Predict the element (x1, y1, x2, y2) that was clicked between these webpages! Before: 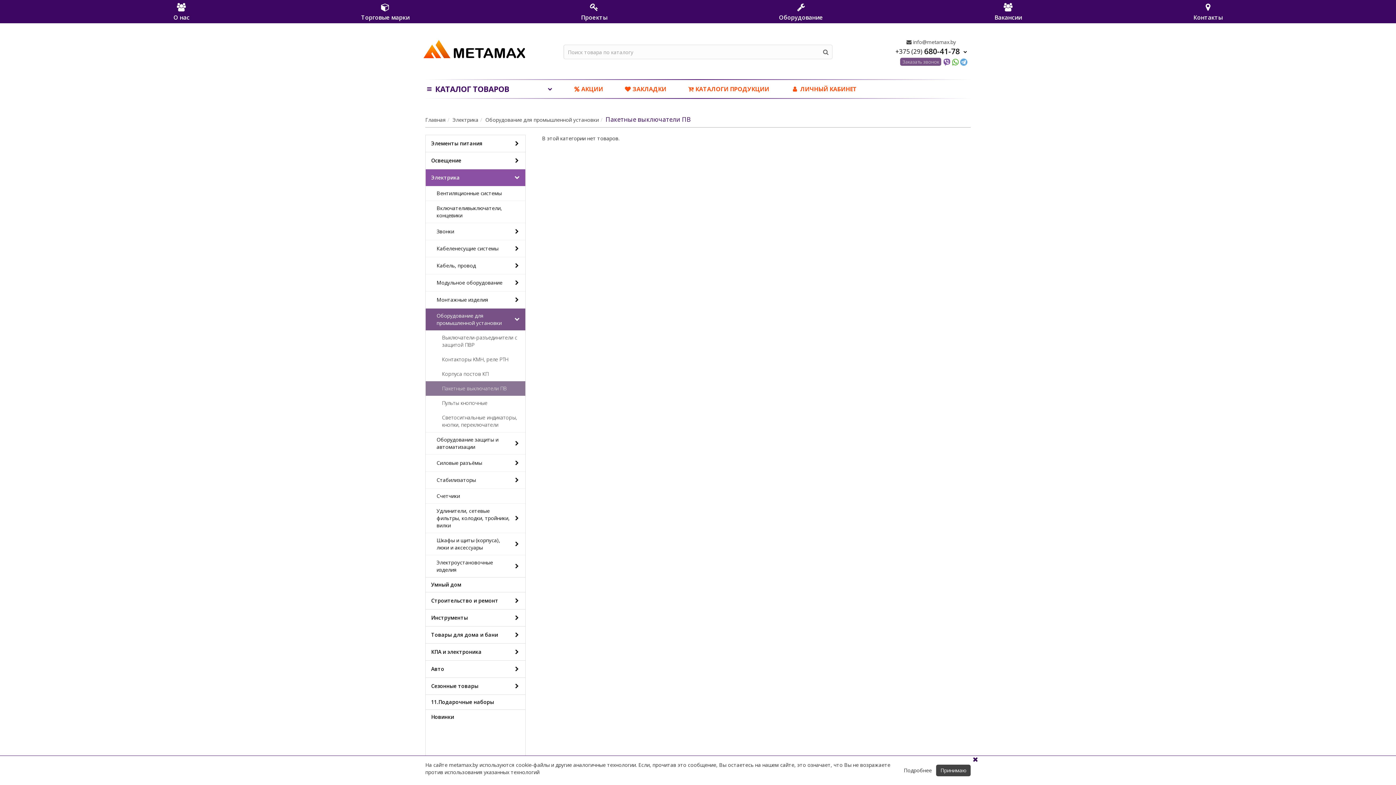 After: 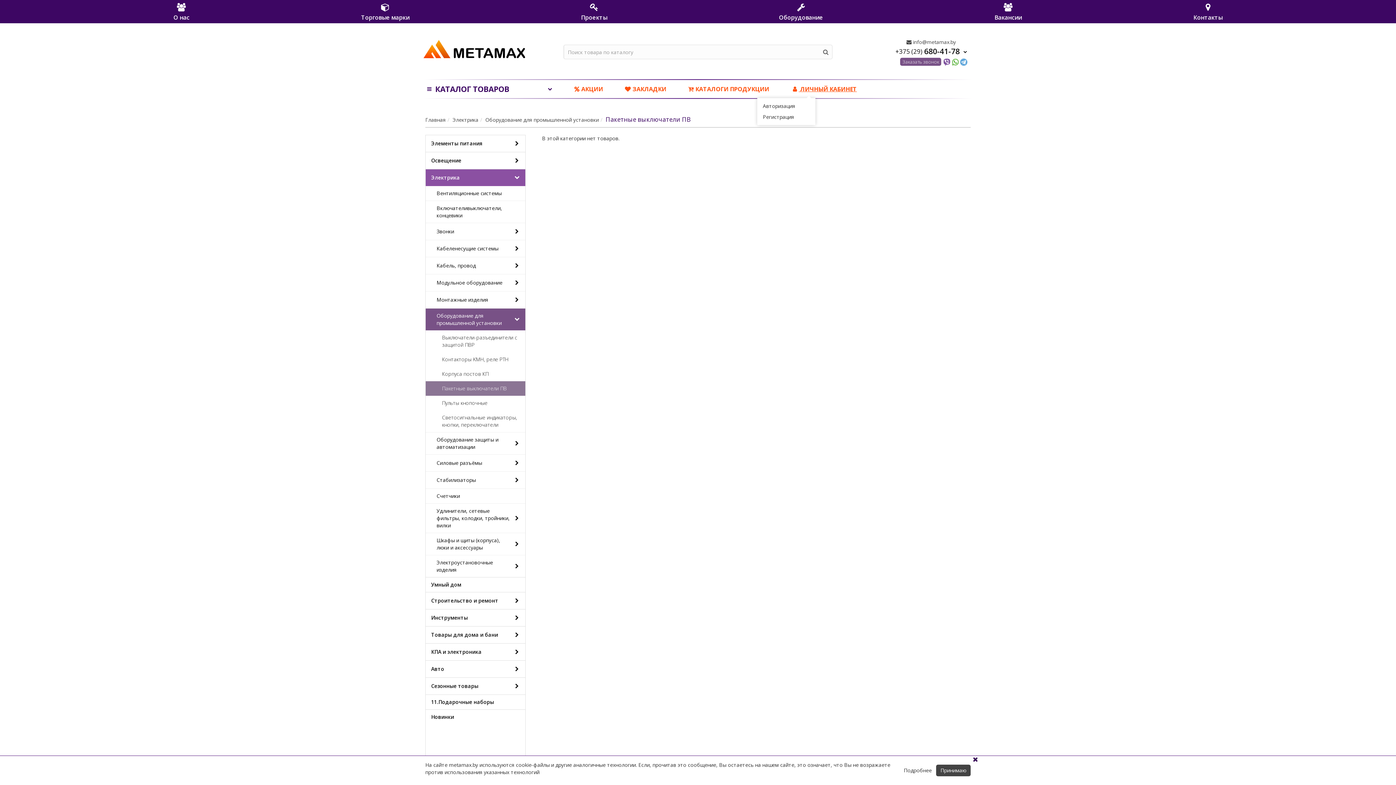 Action: bbox: (780, 79, 868, 98) label:  ЛИЧНЫЙ КАБИНЕТ